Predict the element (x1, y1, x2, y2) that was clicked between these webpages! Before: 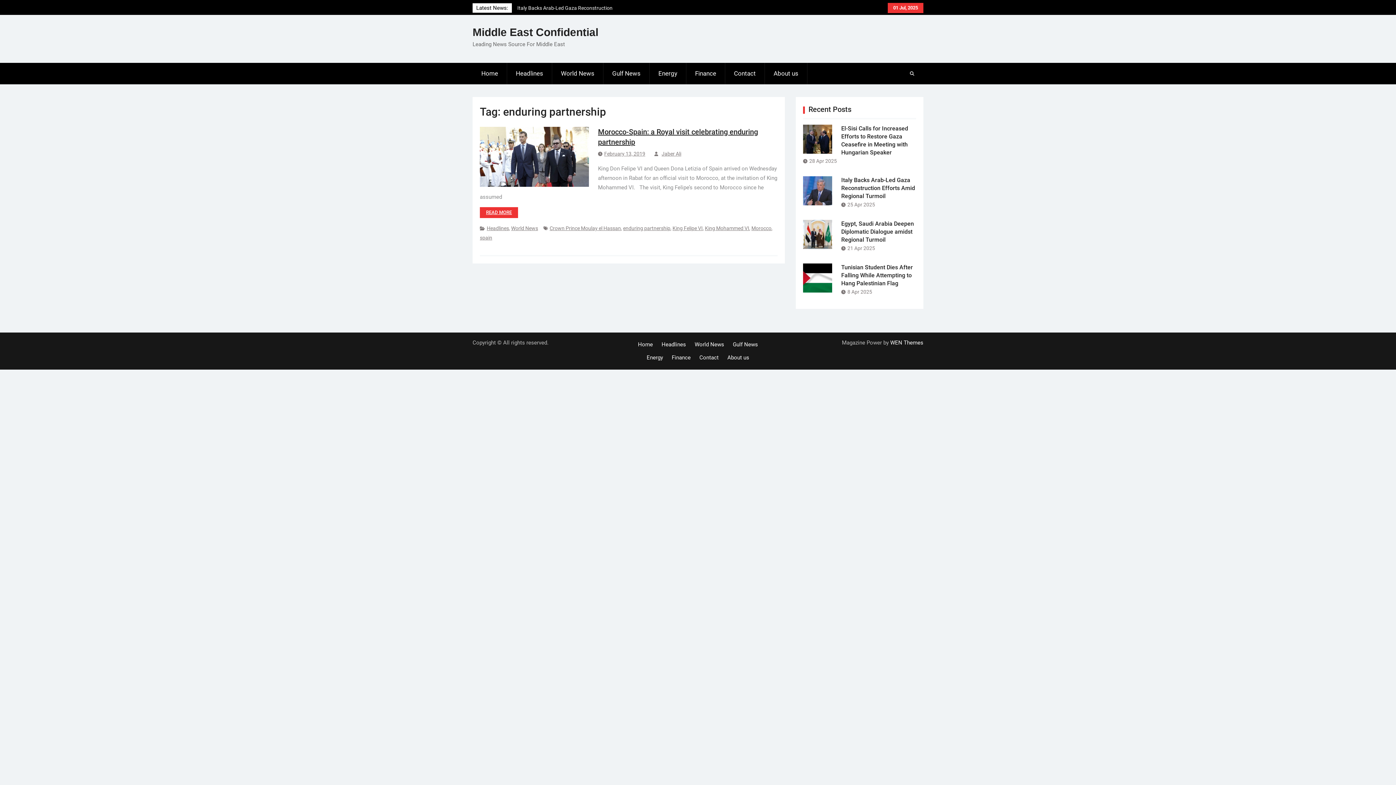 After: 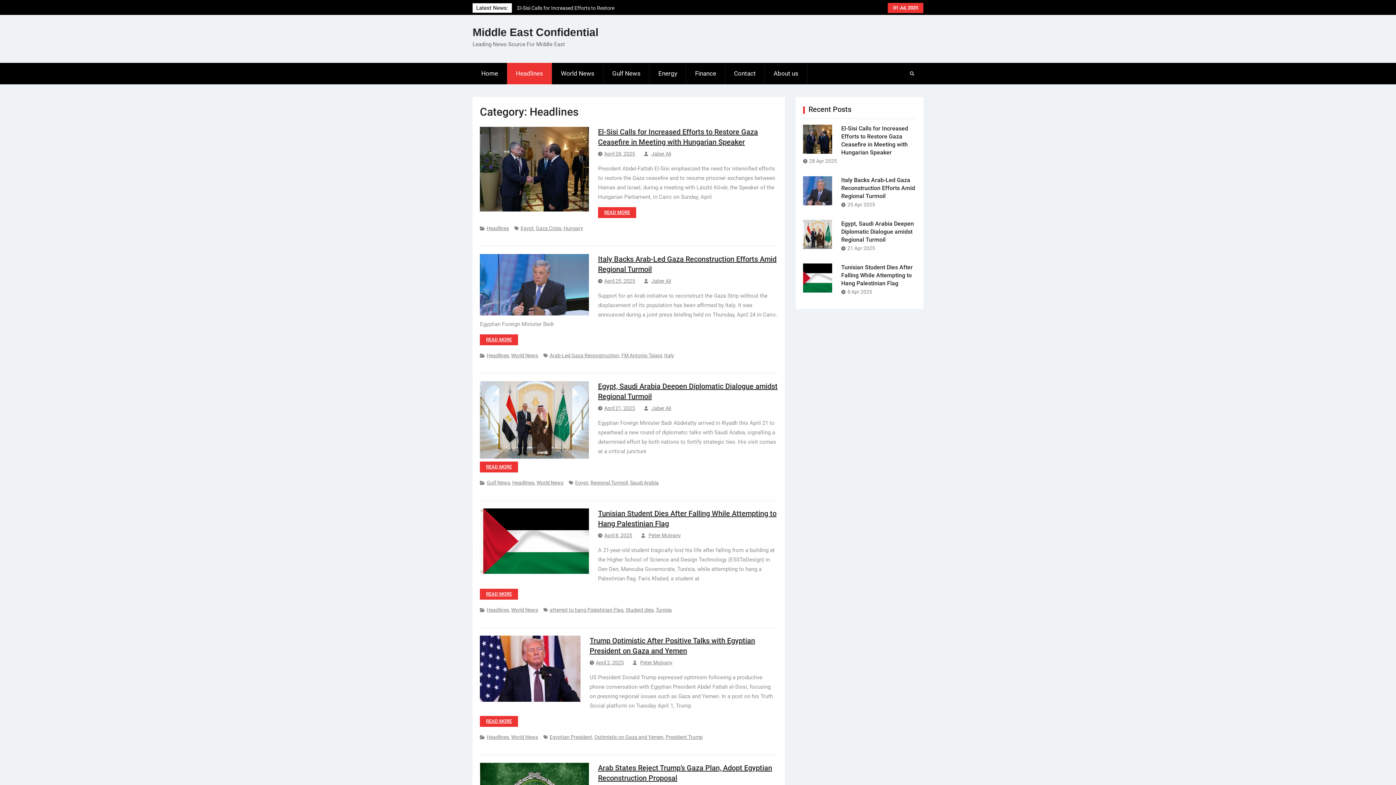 Action: bbox: (658, 338, 689, 351) label: Headlines